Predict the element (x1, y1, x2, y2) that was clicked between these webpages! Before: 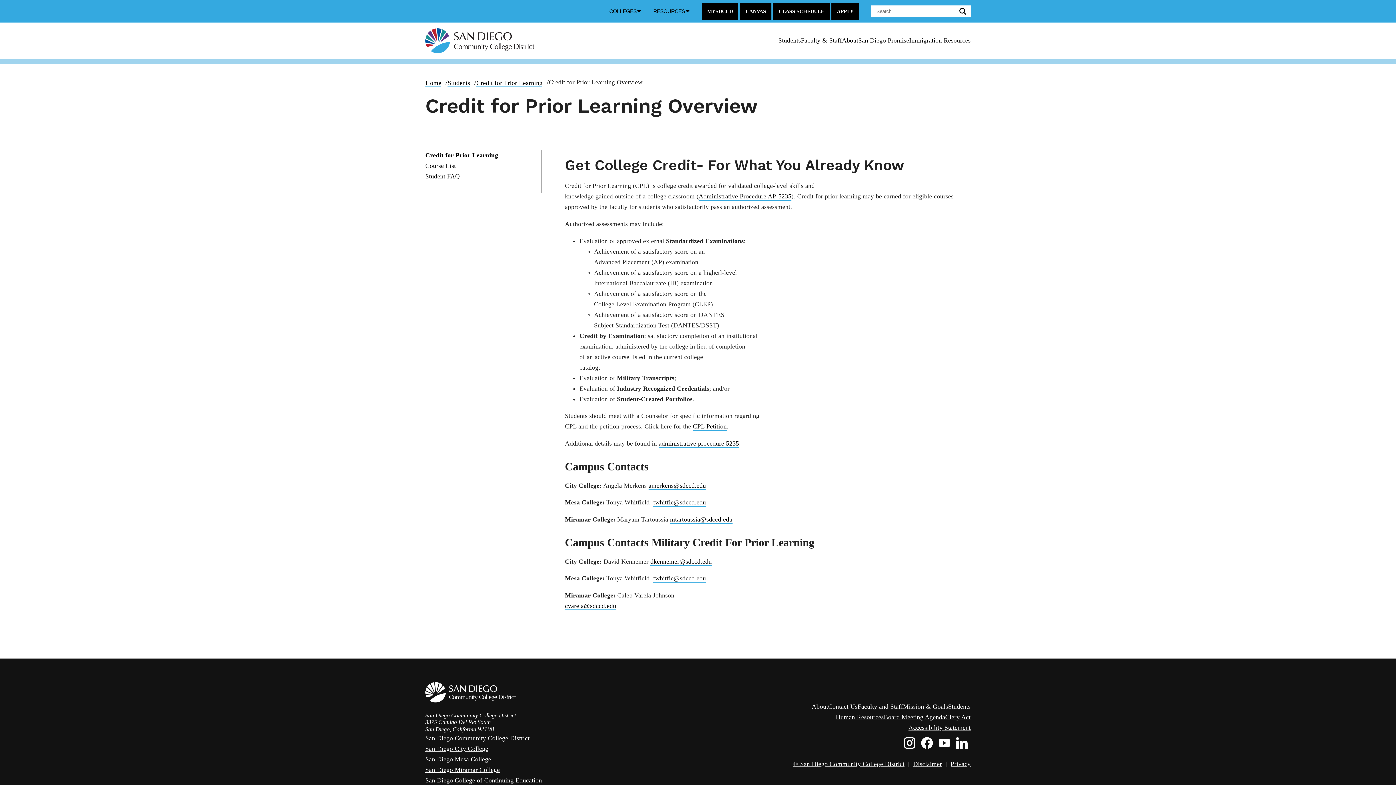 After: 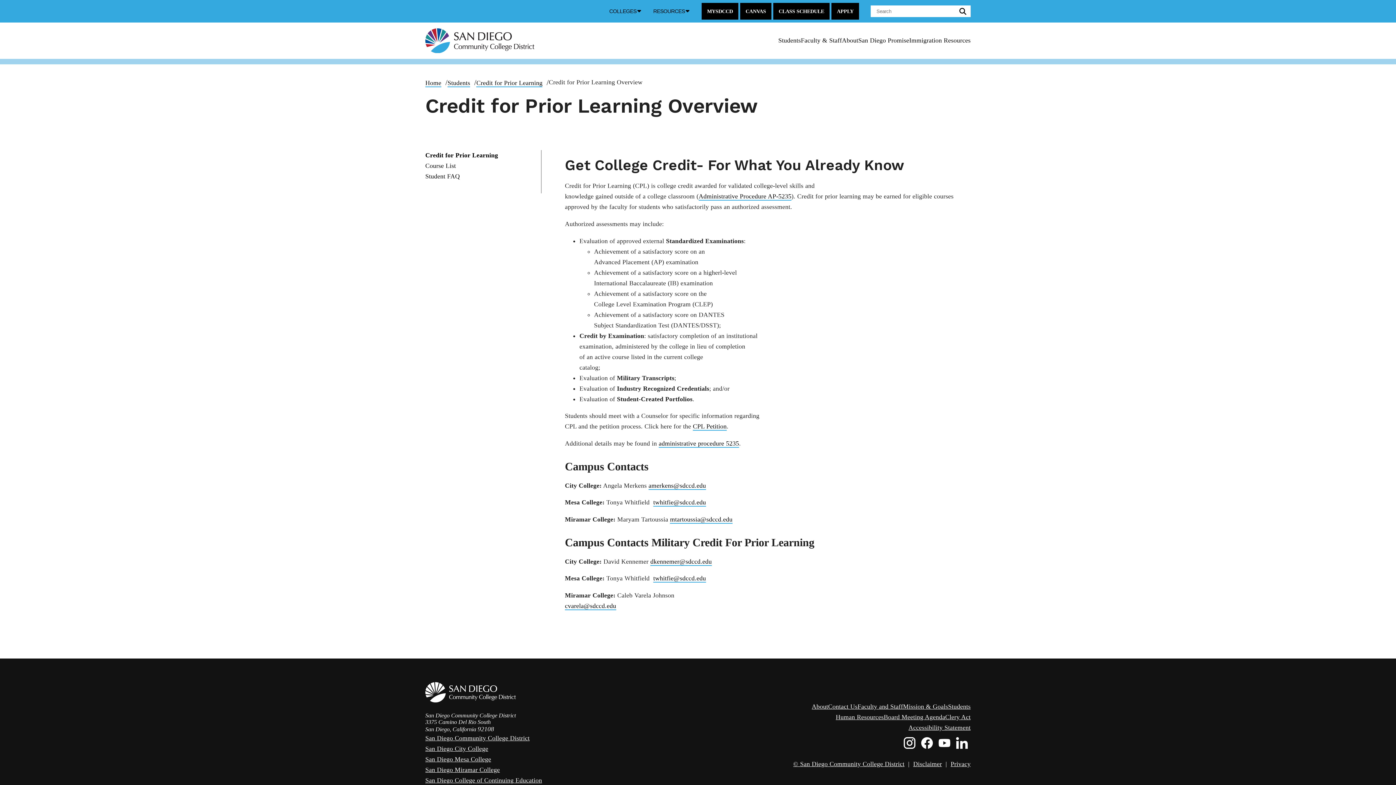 Action: label: Administrative Procedure AP-5235 bbox: (698, 192, 791, 200)